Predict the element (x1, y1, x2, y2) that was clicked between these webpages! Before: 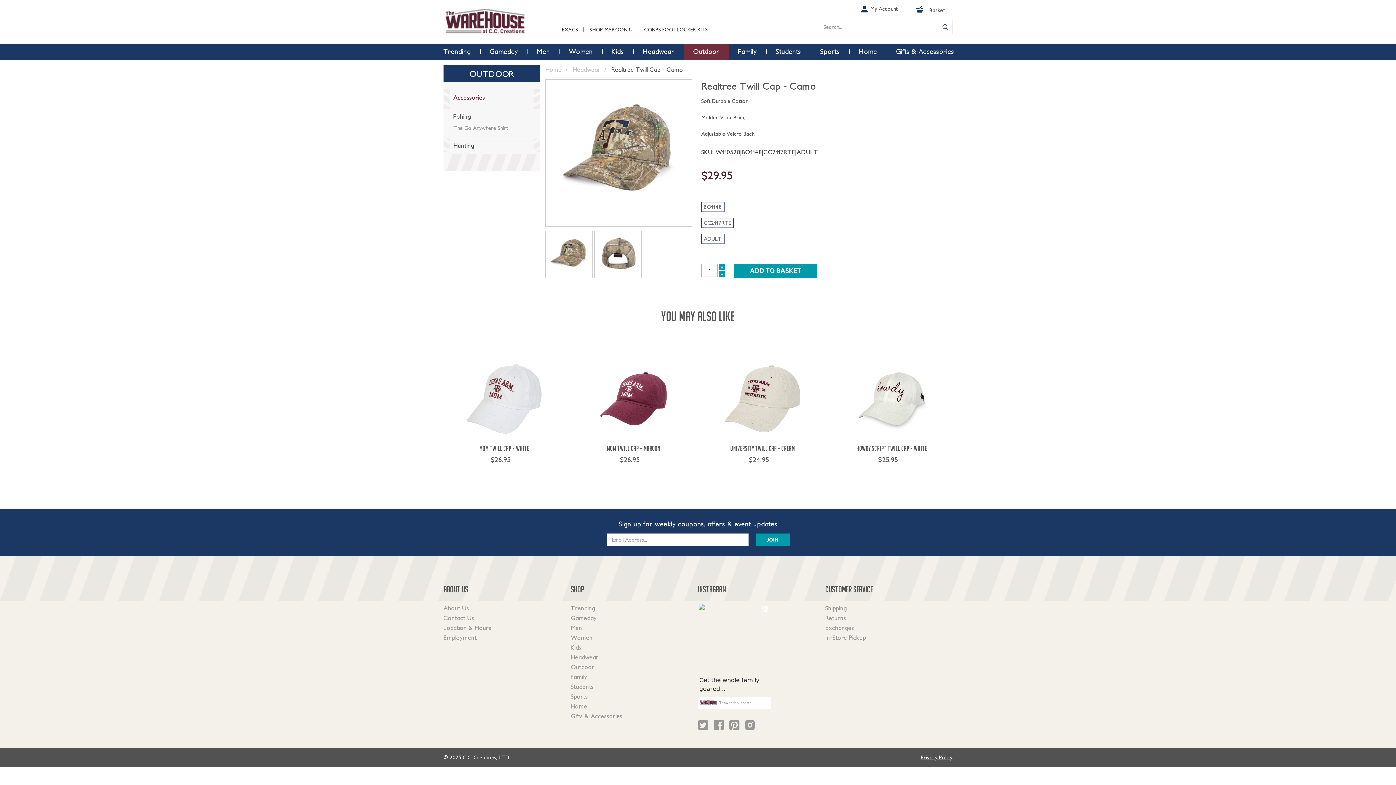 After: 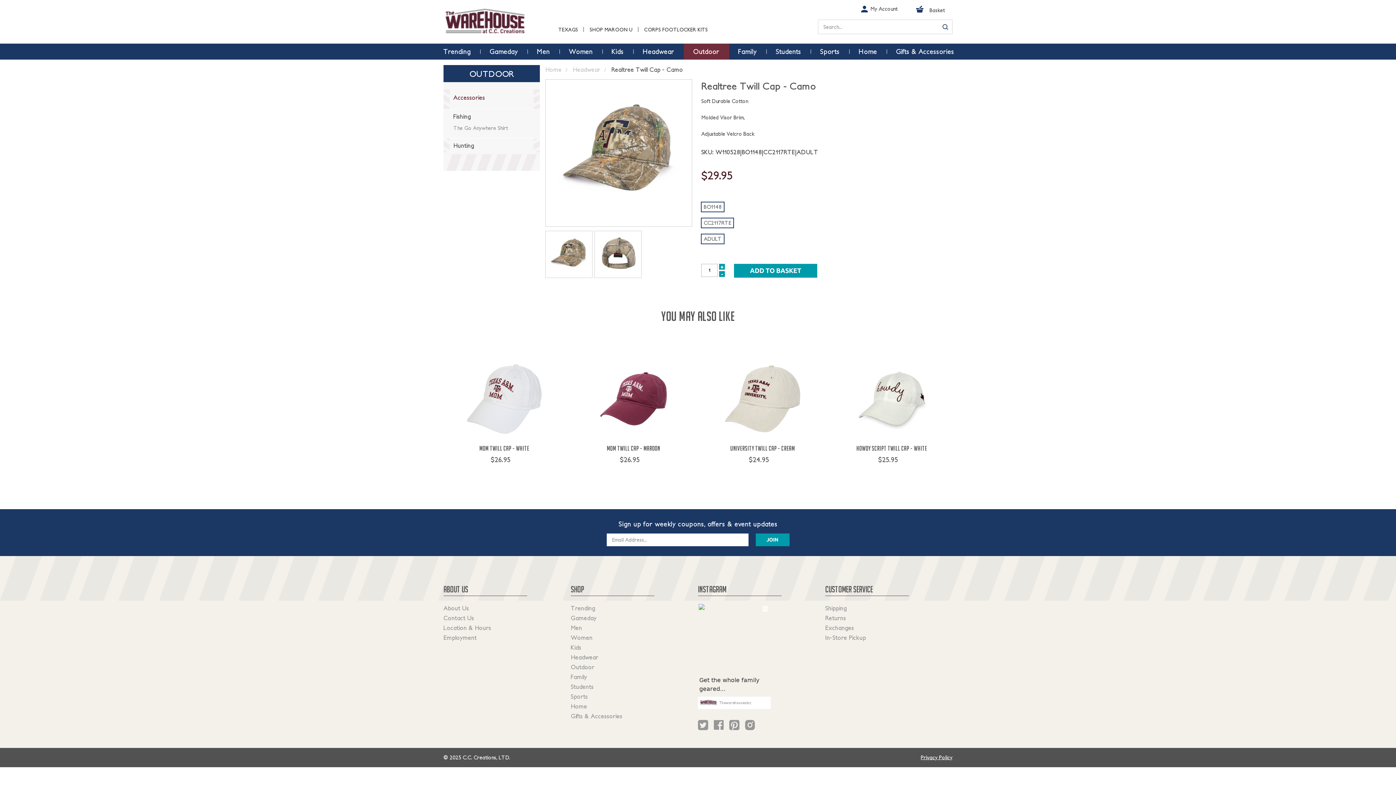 Action: bbox: (745, 720, 755, 733)